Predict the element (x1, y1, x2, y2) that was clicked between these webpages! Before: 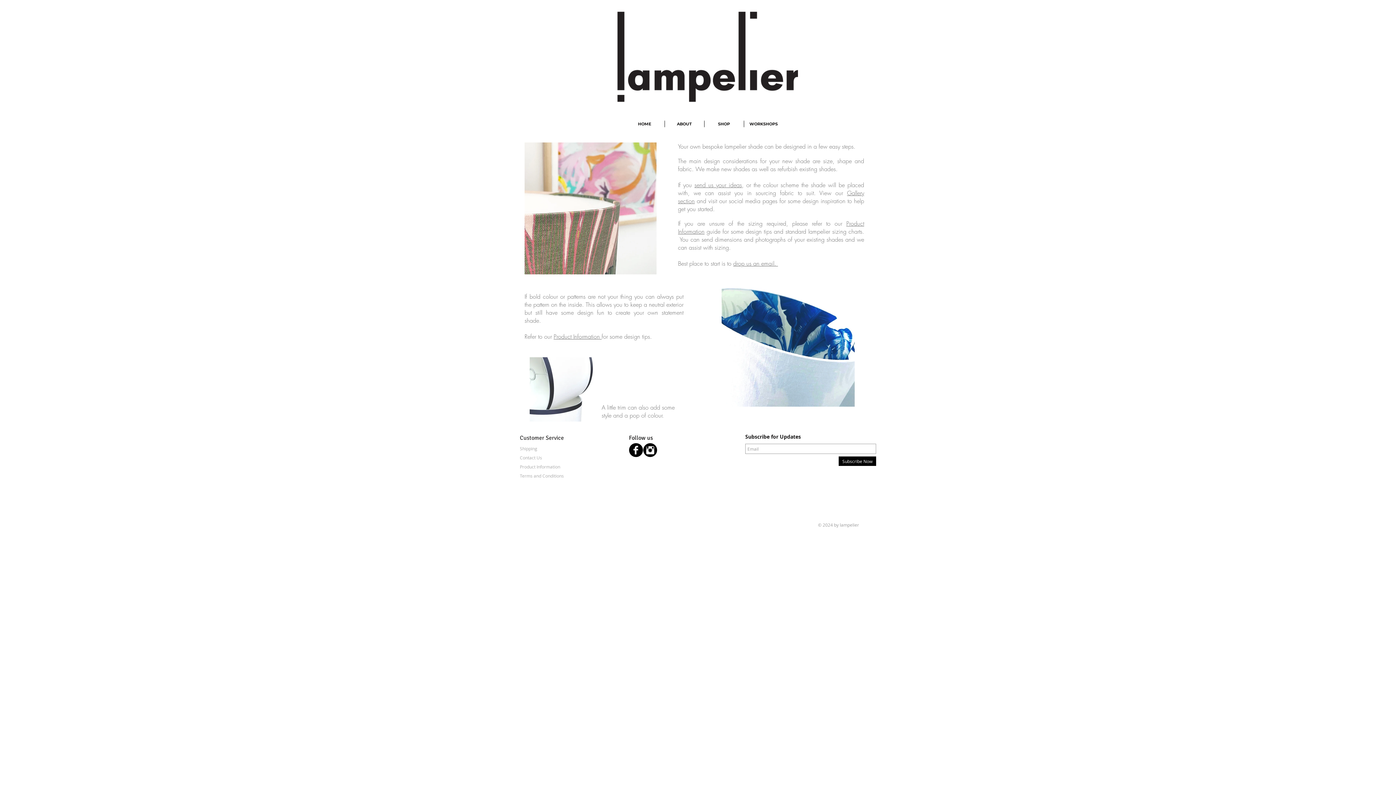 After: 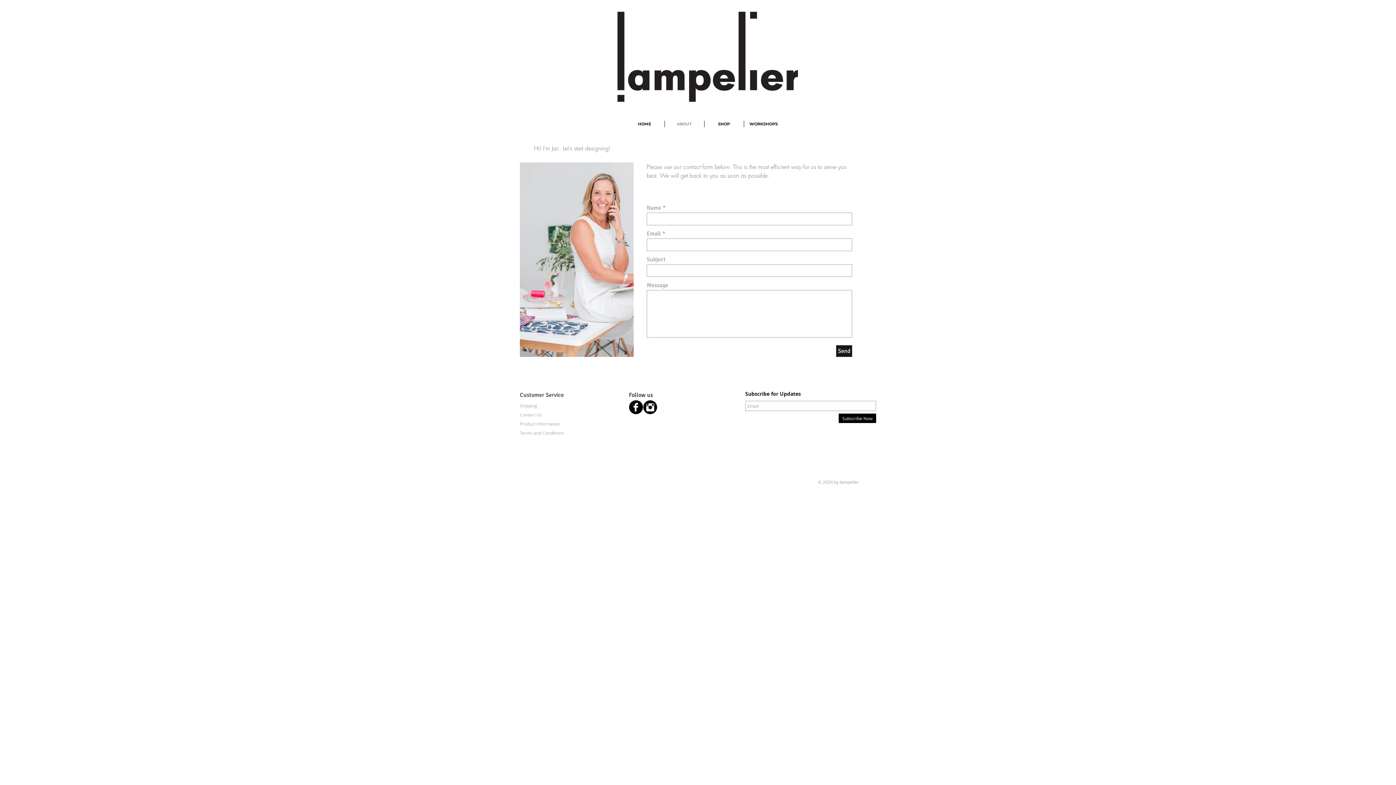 Action: label: Contact Us bbox: (520, 454, 569, 461)